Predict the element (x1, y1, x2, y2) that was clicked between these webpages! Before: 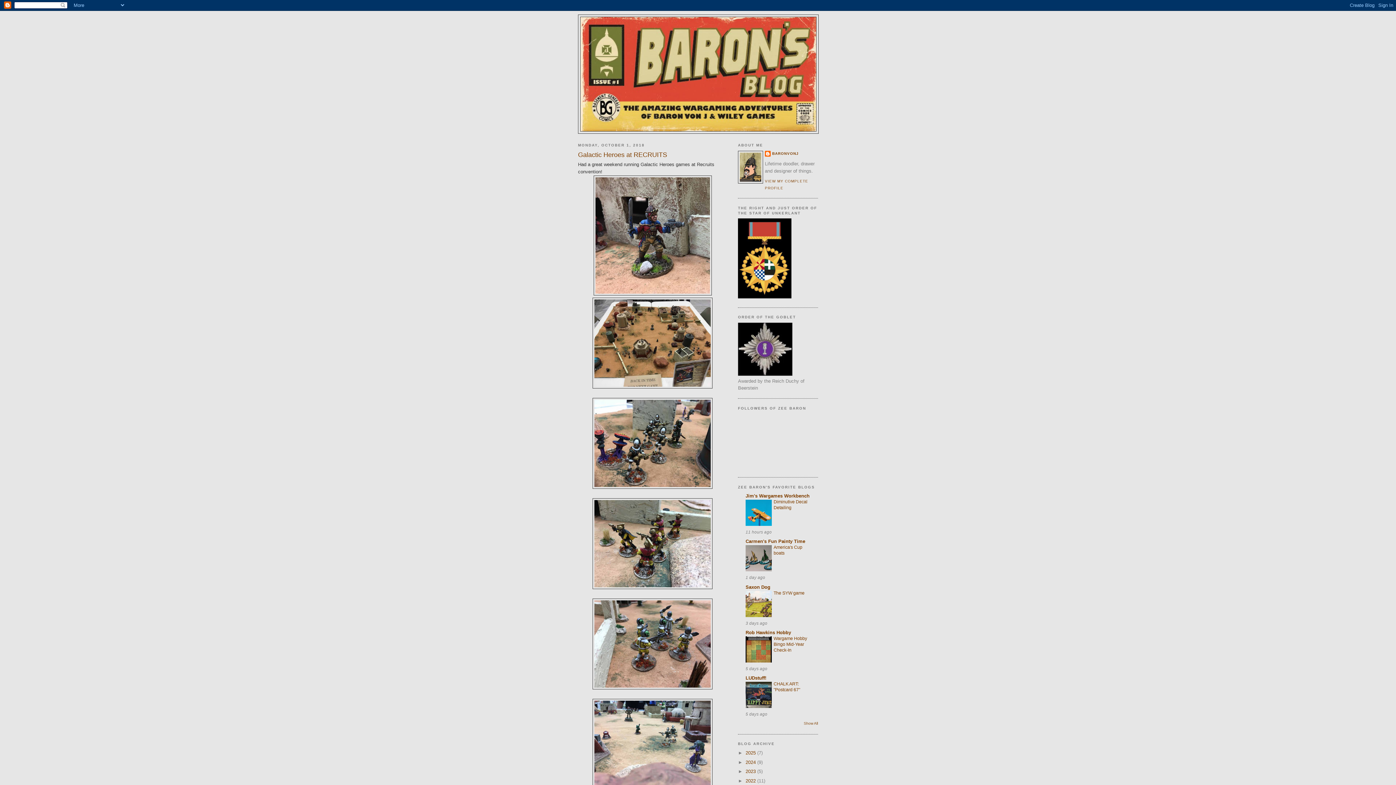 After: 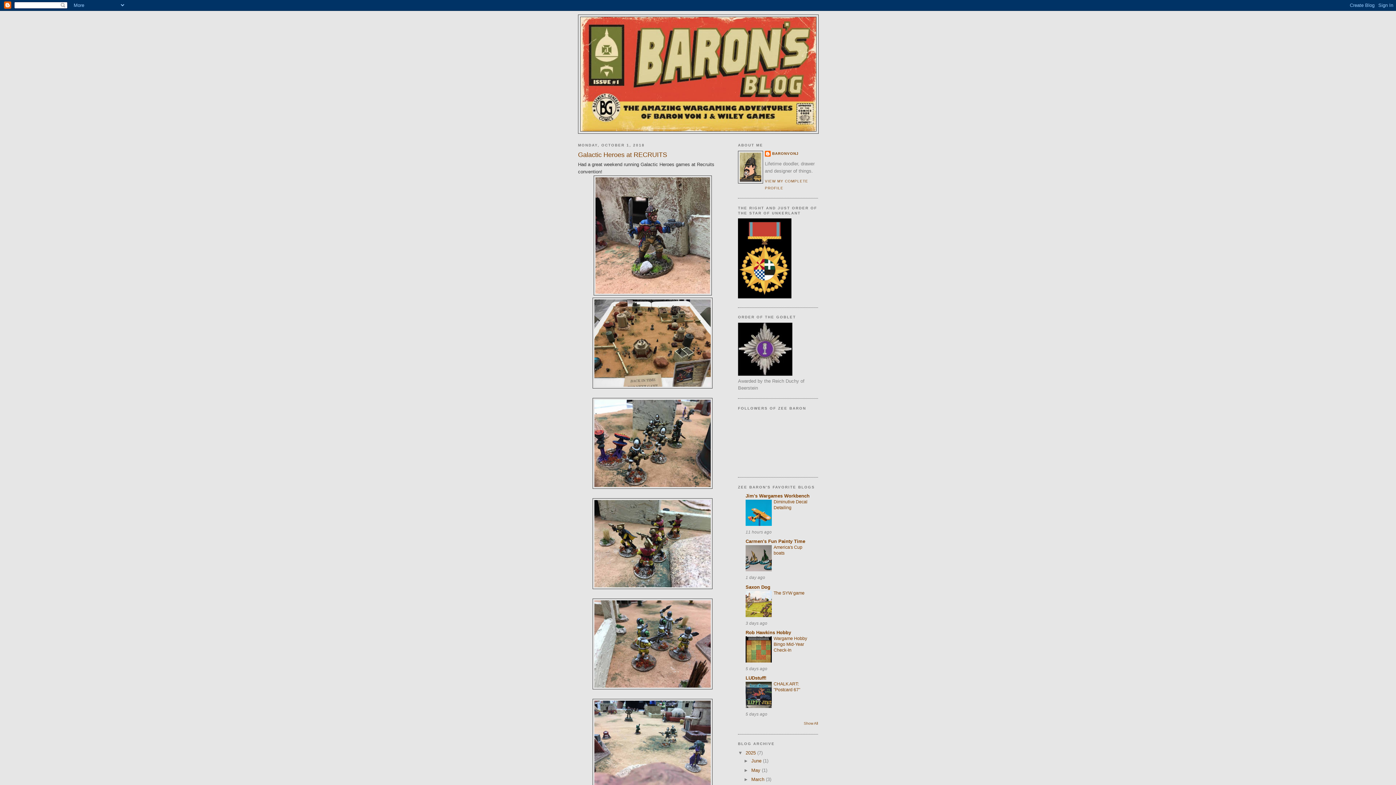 Action: bbox: (738, 750, 745, 756) label: ►  